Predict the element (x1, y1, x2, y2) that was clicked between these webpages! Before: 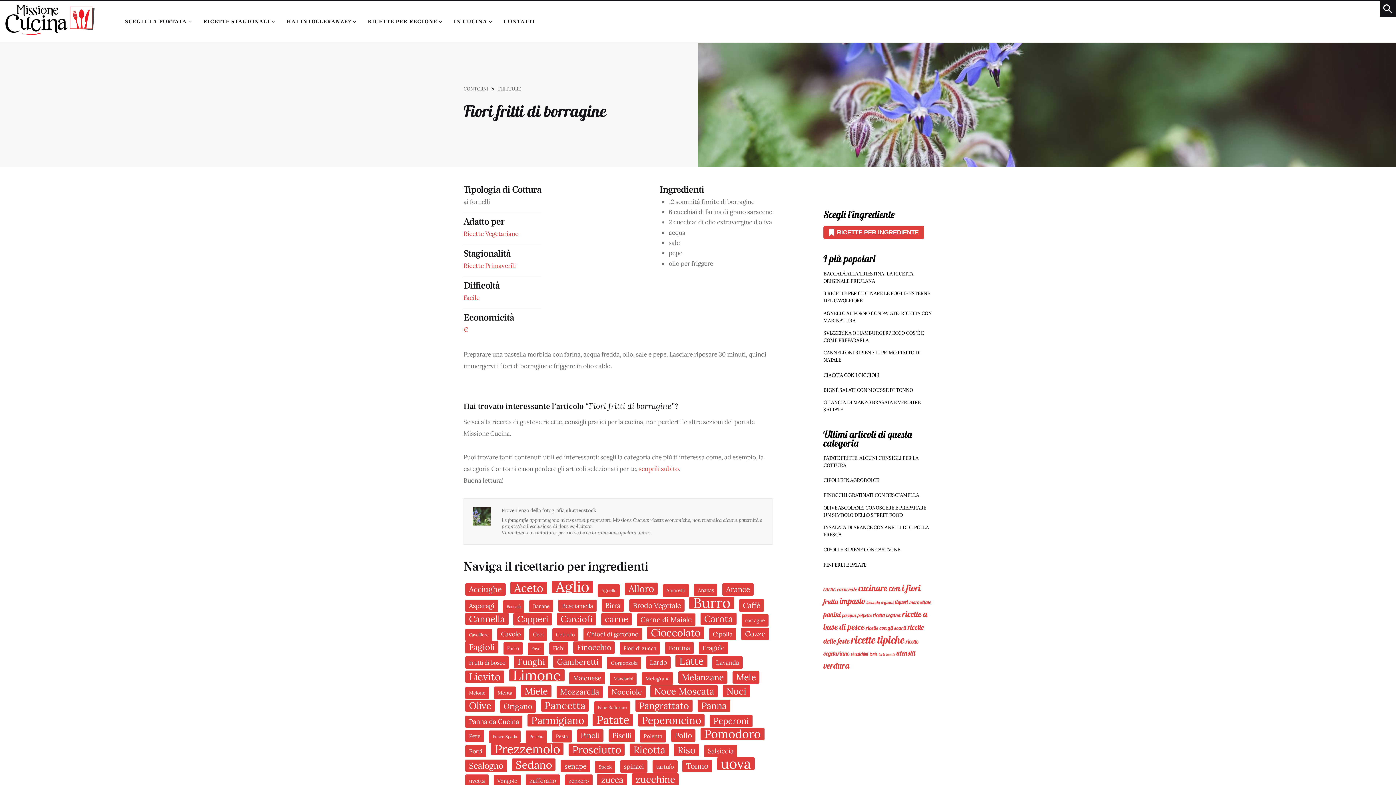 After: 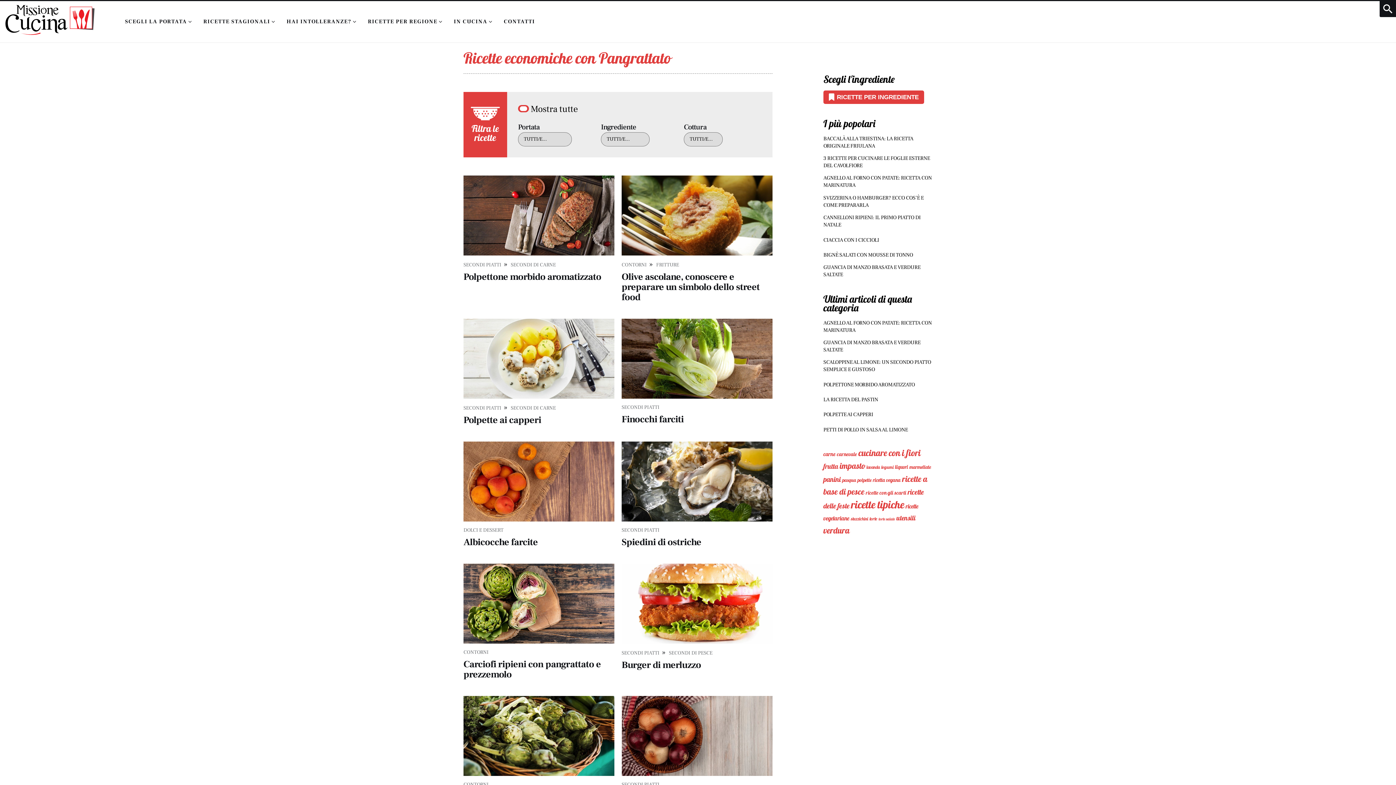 Action: bbox: (635, 700, 692, 712) label: Pangrattato (39 elementi)